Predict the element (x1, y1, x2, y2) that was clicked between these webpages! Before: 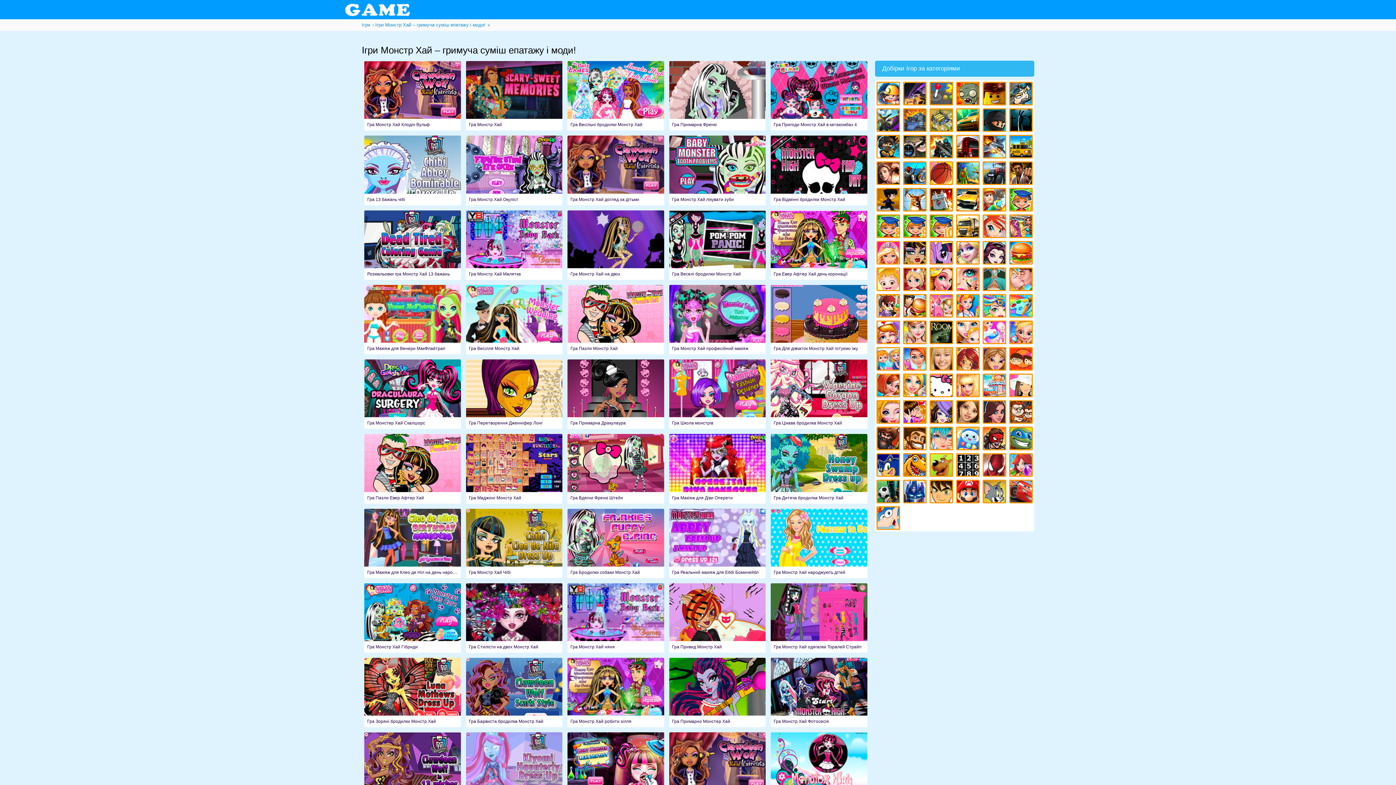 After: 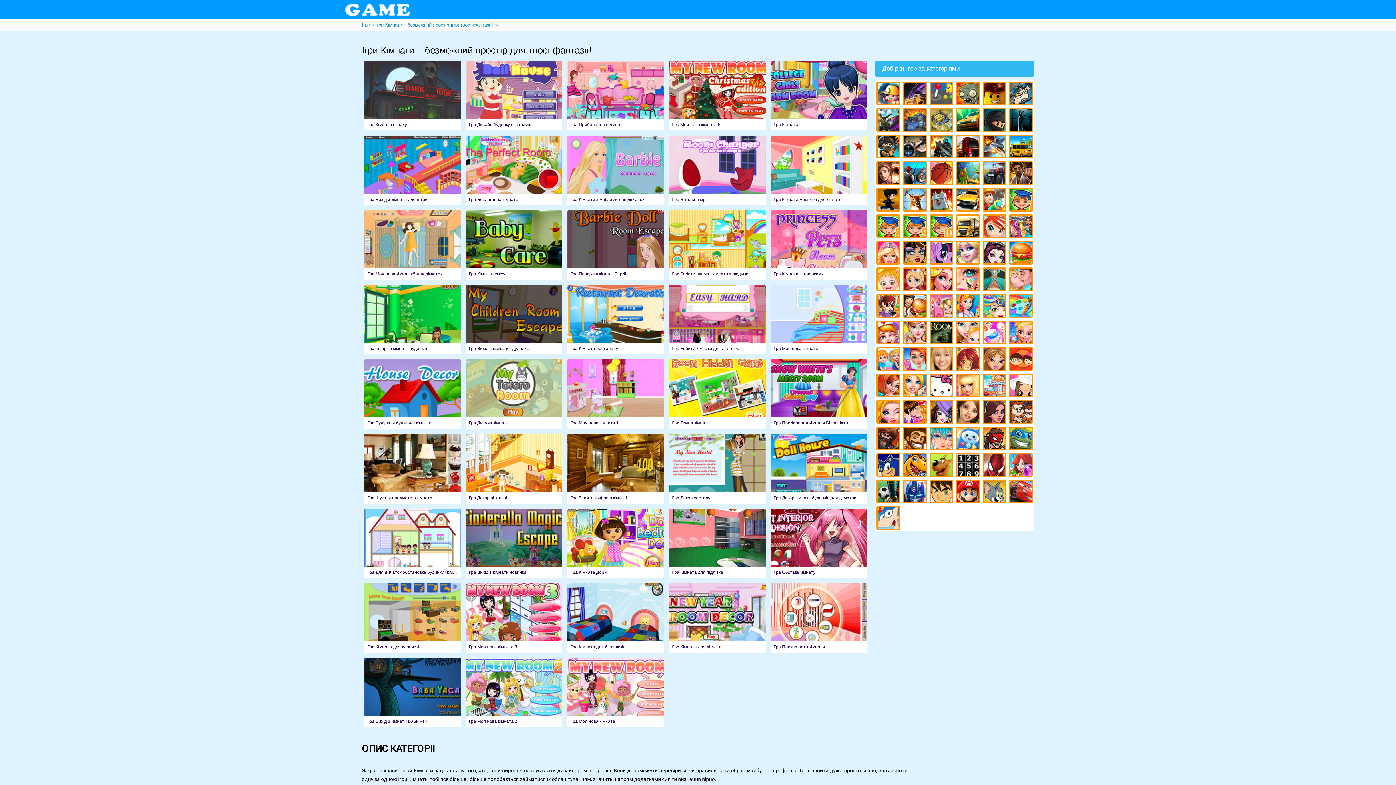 Action: label: Ігри Кімнати – безмежний простір для твоєї фантазії! bbox: (930, 321, 954, 345)